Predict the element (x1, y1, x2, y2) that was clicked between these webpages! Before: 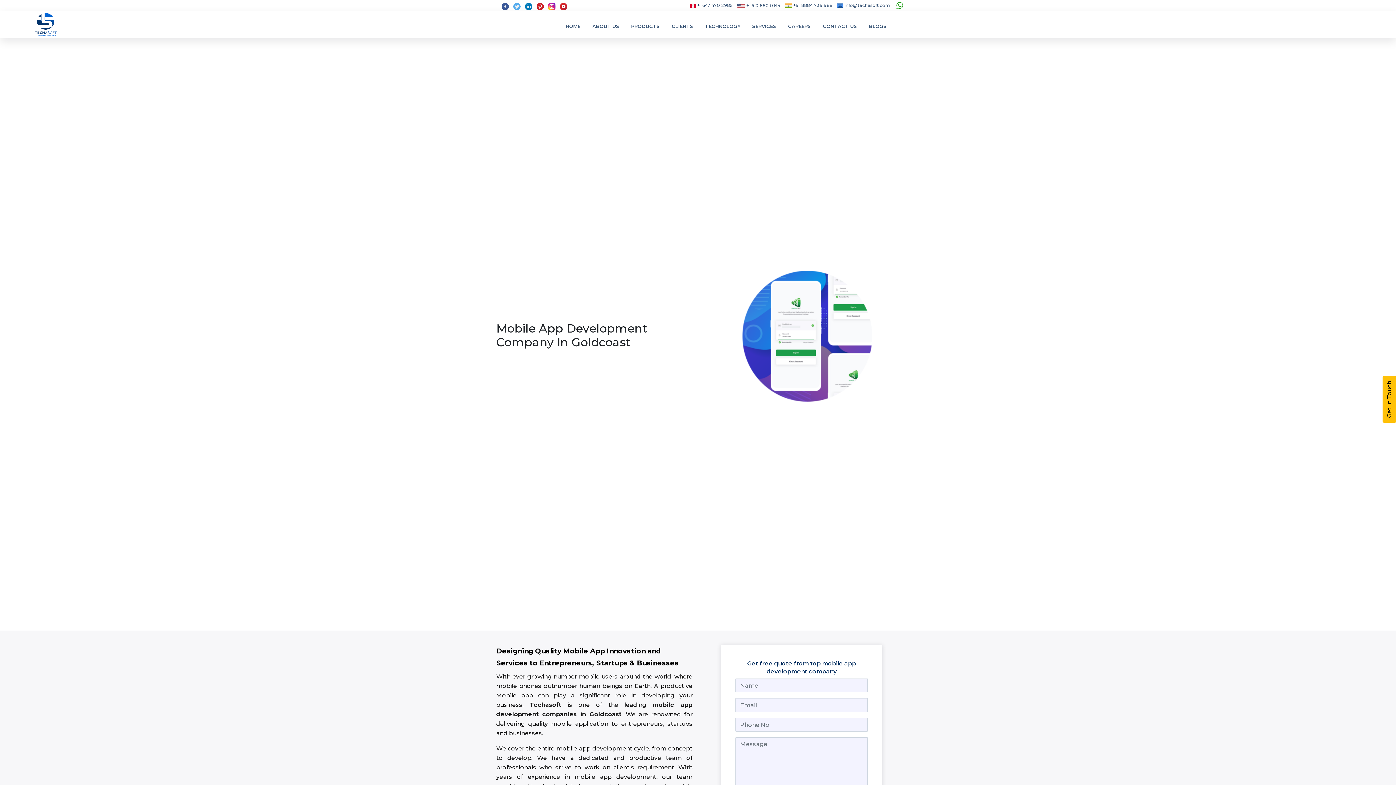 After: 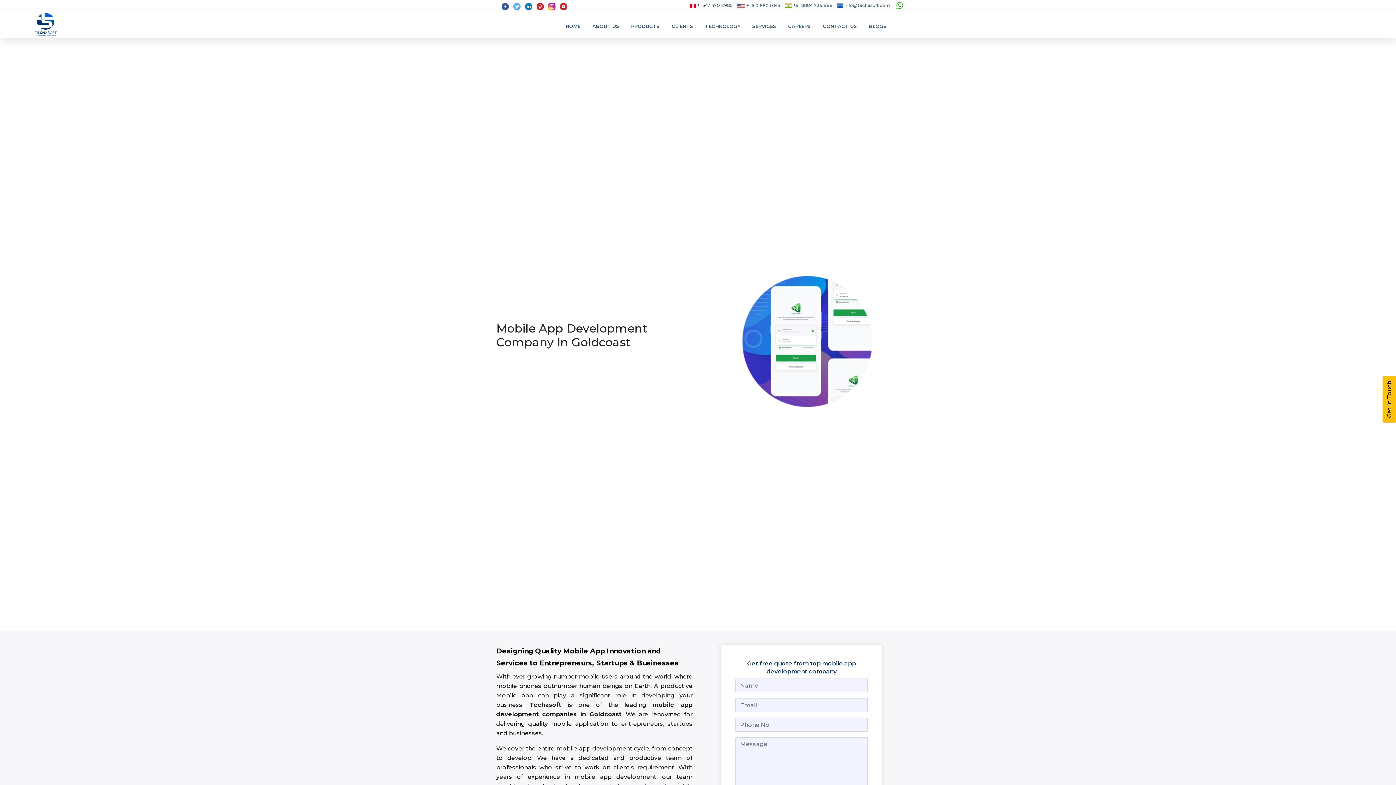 Action: bbox: (560, 0, 570, 10)